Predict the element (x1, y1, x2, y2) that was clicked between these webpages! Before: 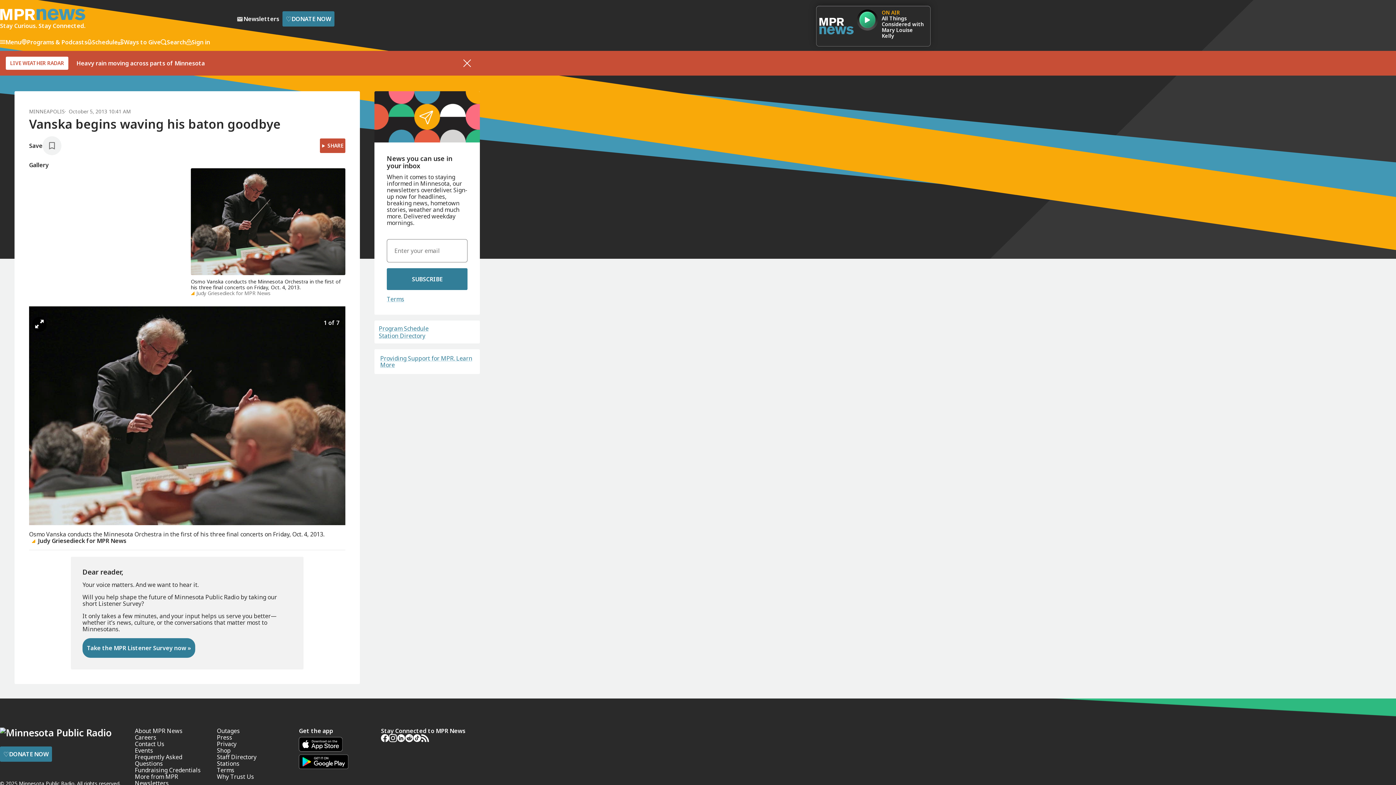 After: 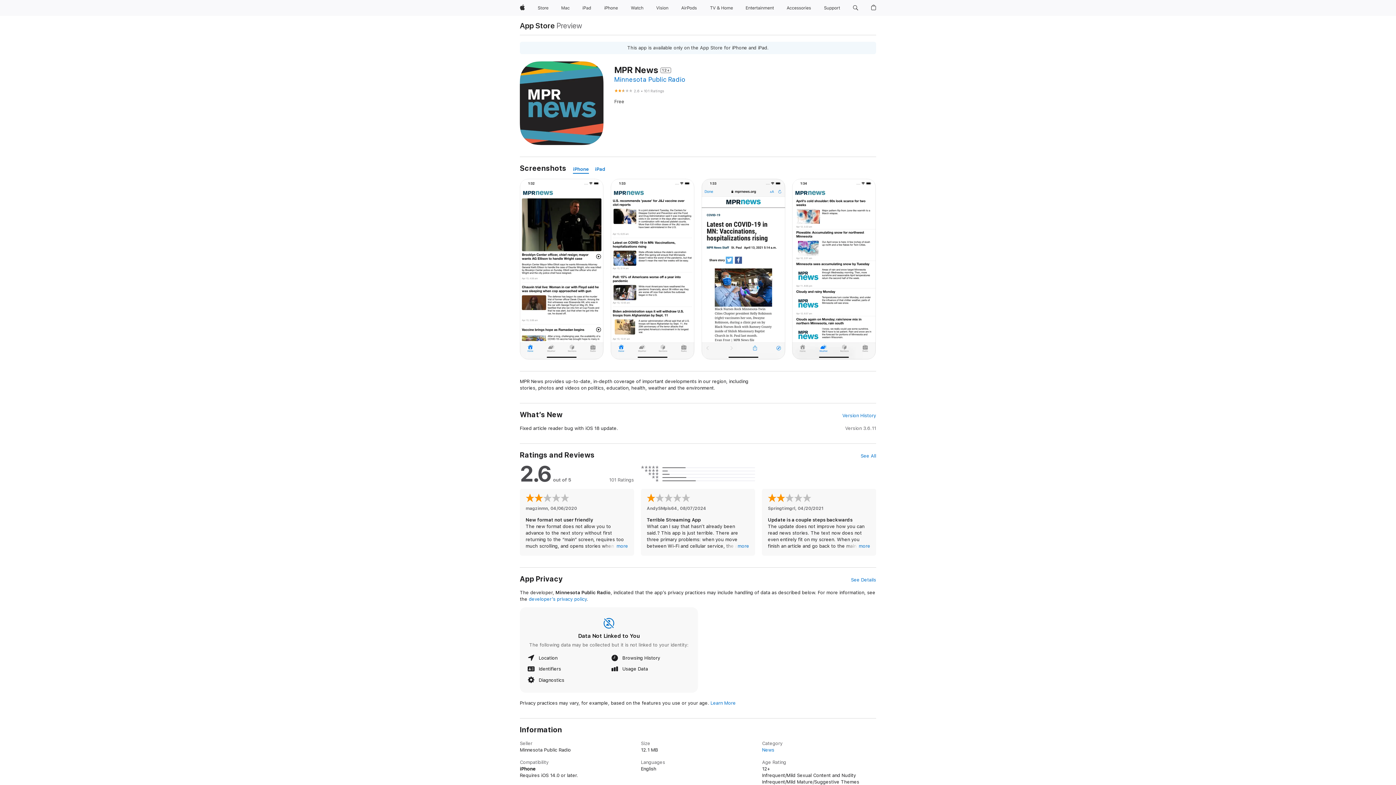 Action: bbox: (299, 737, 366, 752)